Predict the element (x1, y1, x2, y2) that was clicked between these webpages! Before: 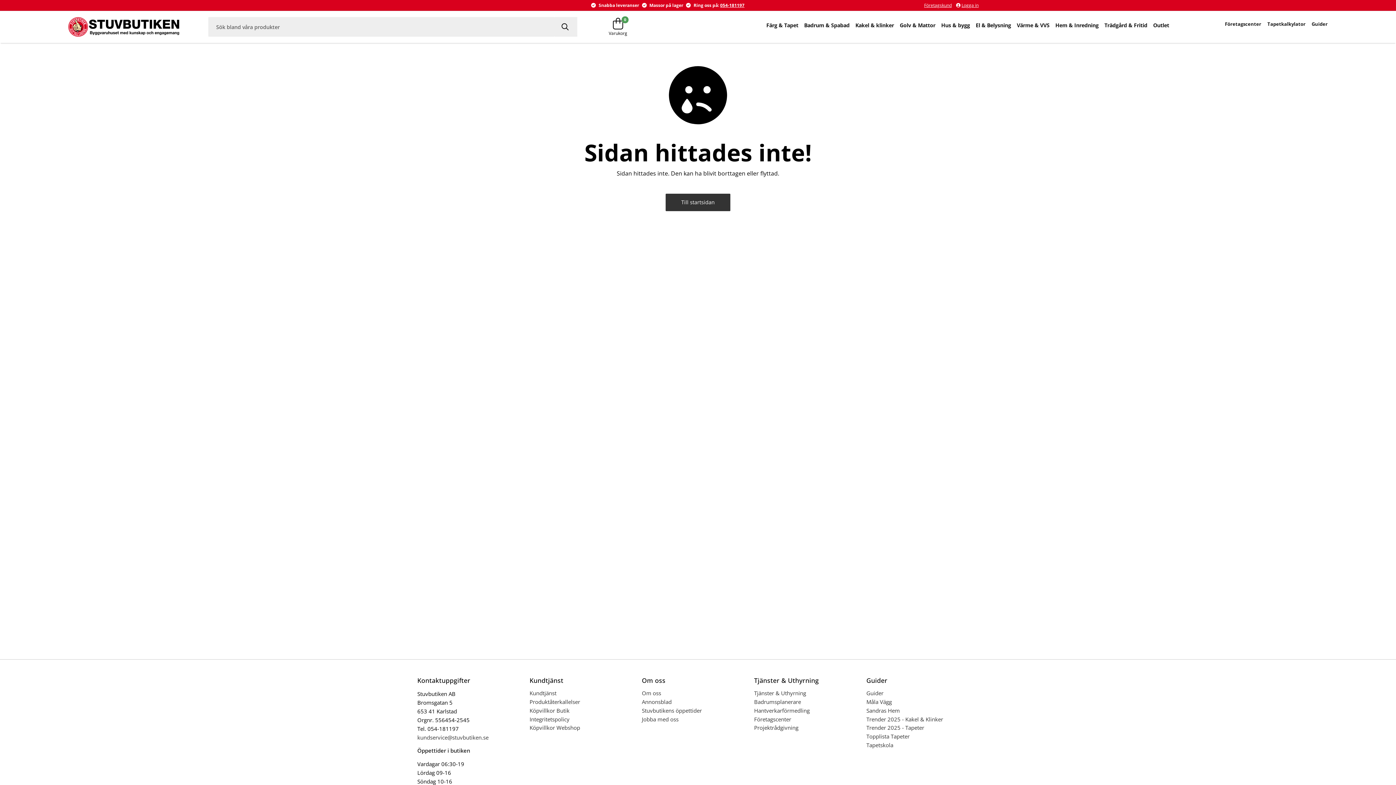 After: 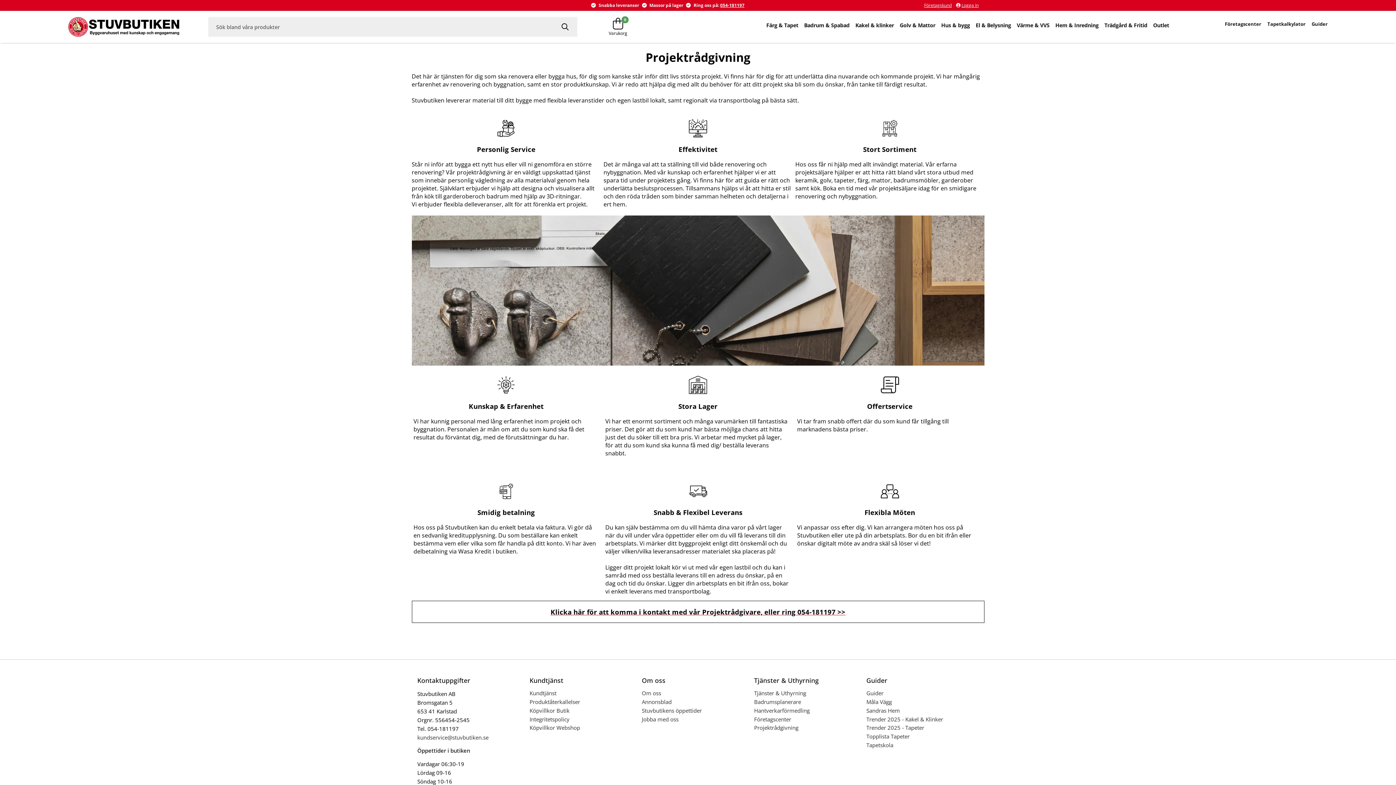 Action: bbox: (754, 724, 866, 731) label: Projektrådgivning